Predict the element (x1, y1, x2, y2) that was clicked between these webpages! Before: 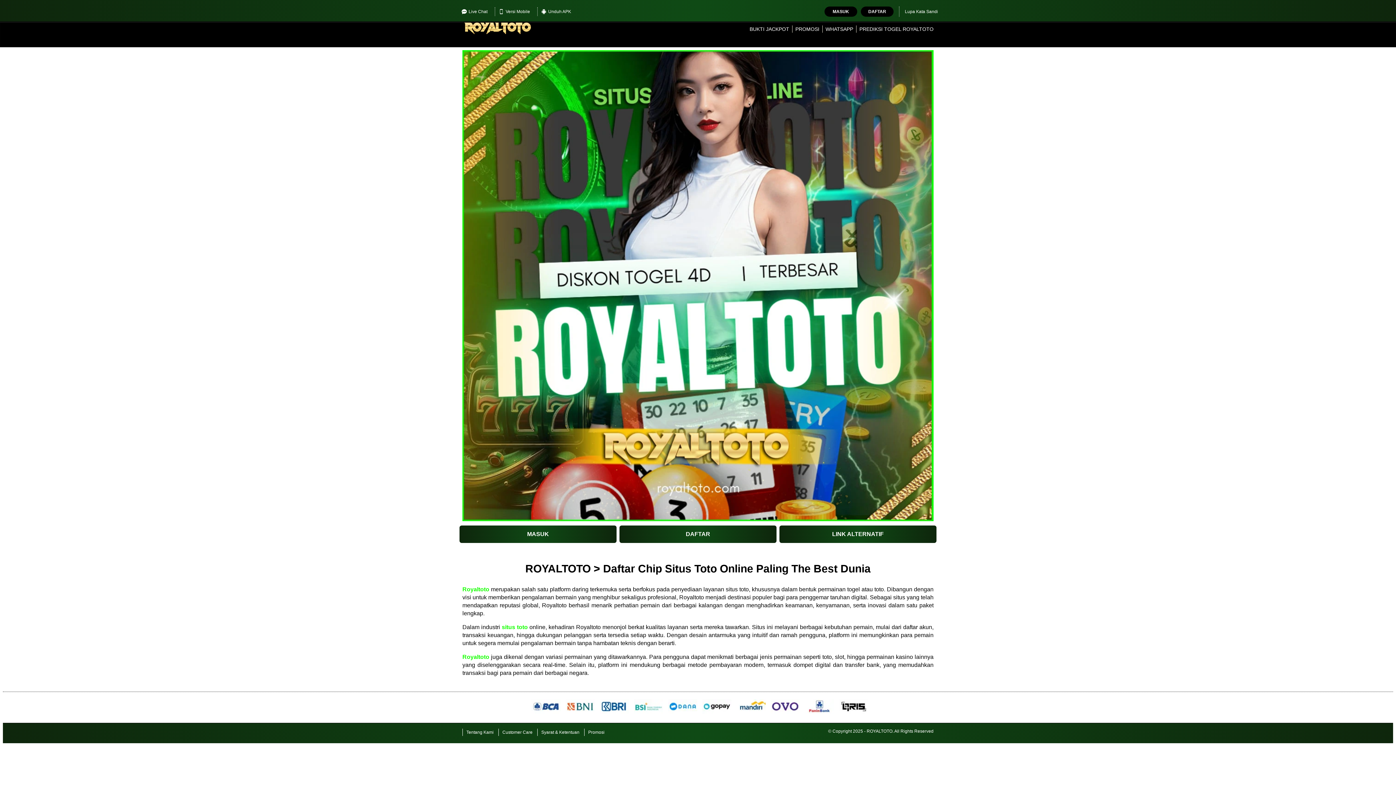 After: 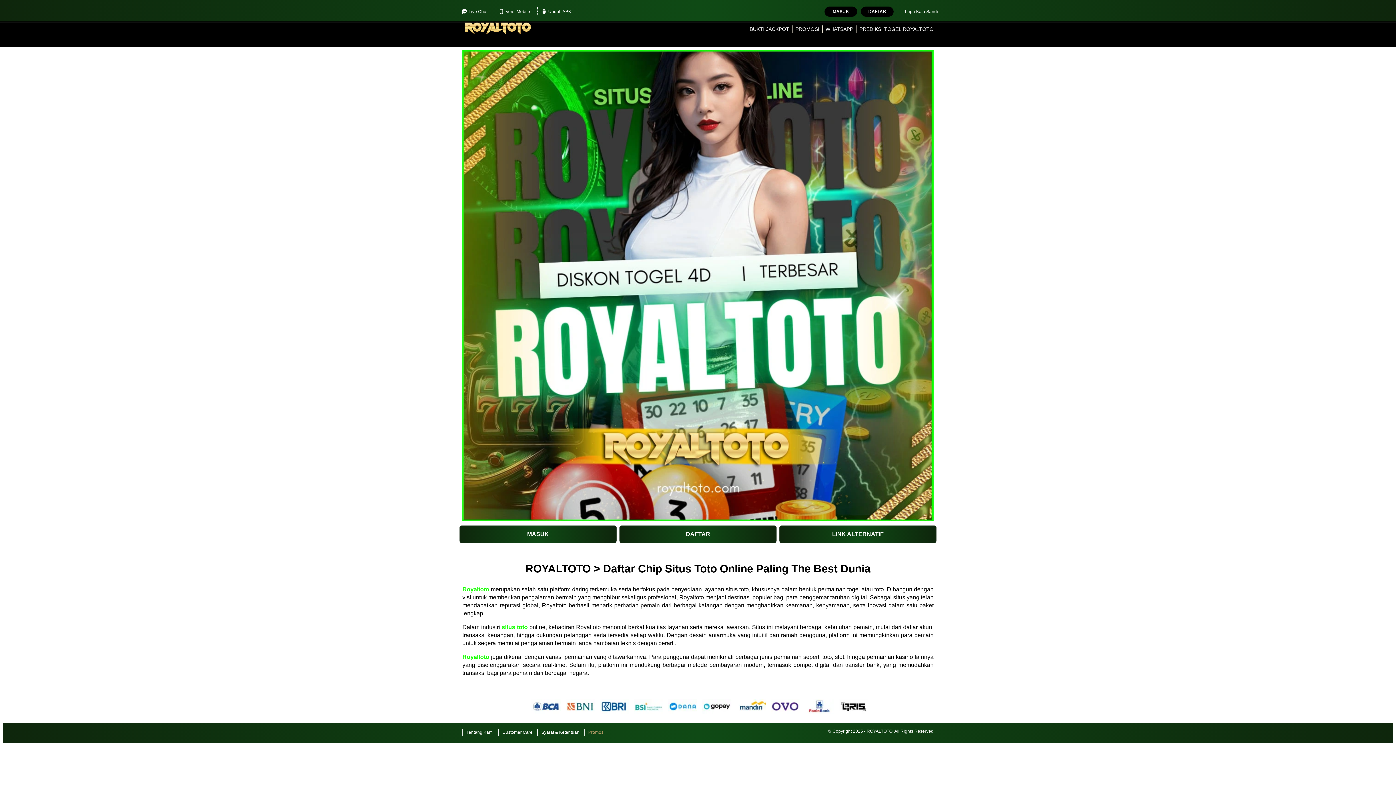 Action: bbox: (584, 729, 608, 736) label: Promosi